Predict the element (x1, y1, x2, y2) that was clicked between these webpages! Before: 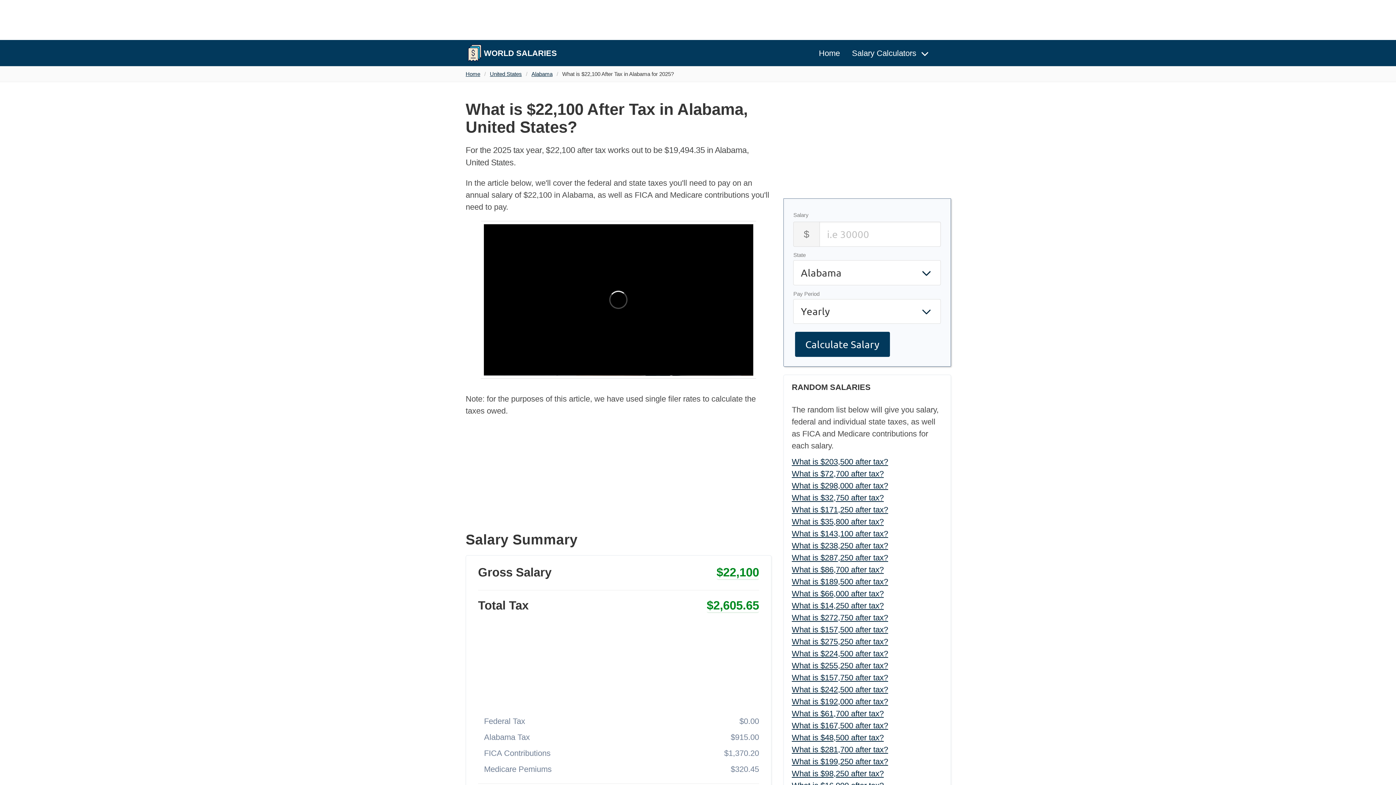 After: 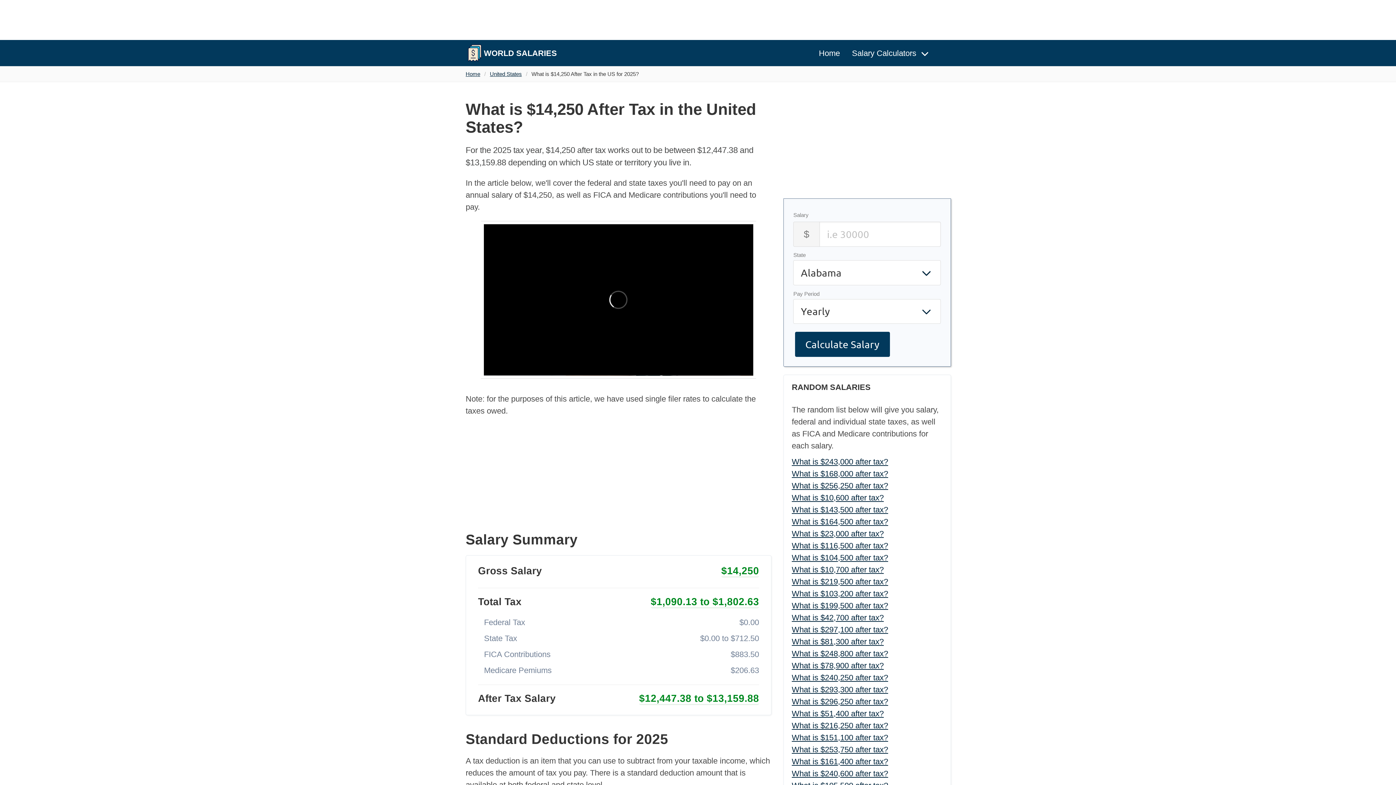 Action: bbox: (792, 601, 884, 610) label: What is $14,250 after tax?